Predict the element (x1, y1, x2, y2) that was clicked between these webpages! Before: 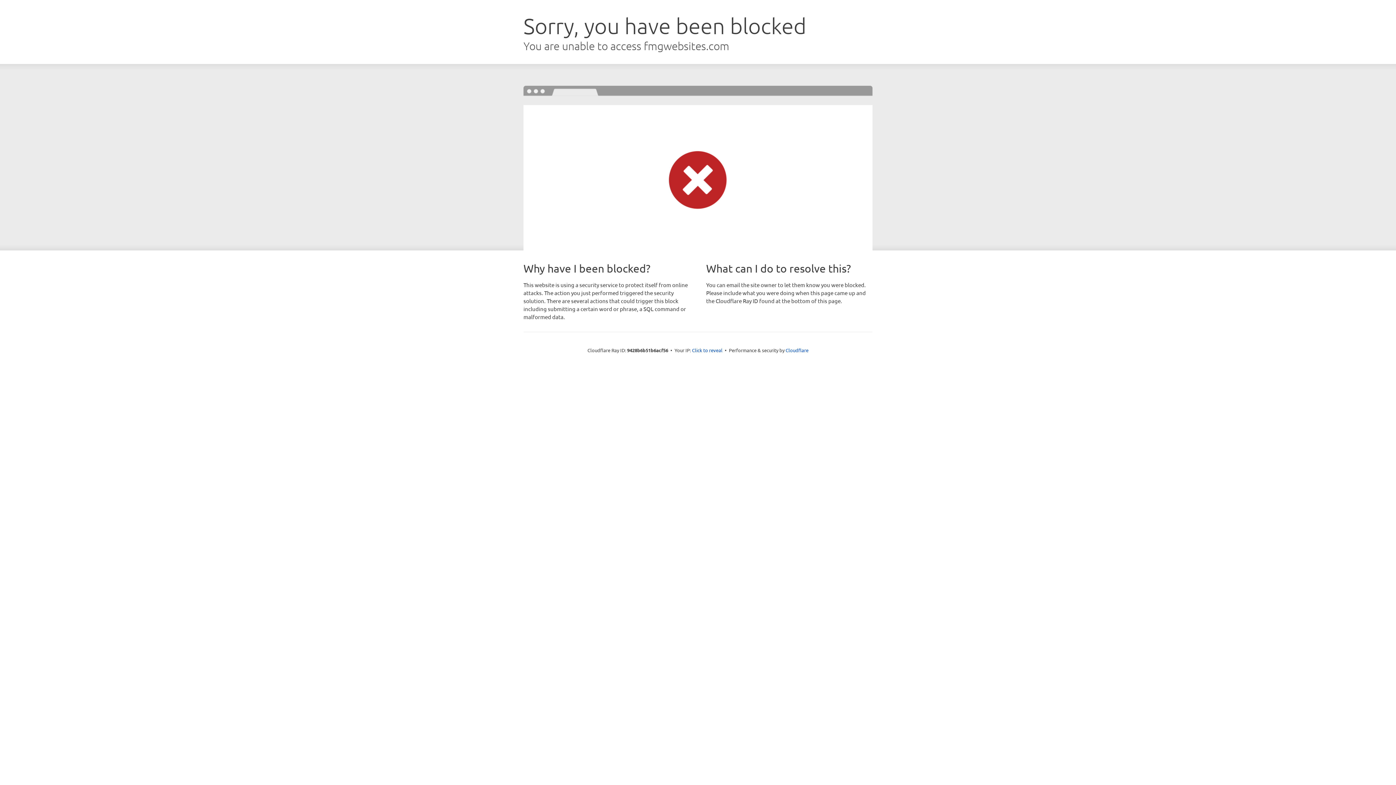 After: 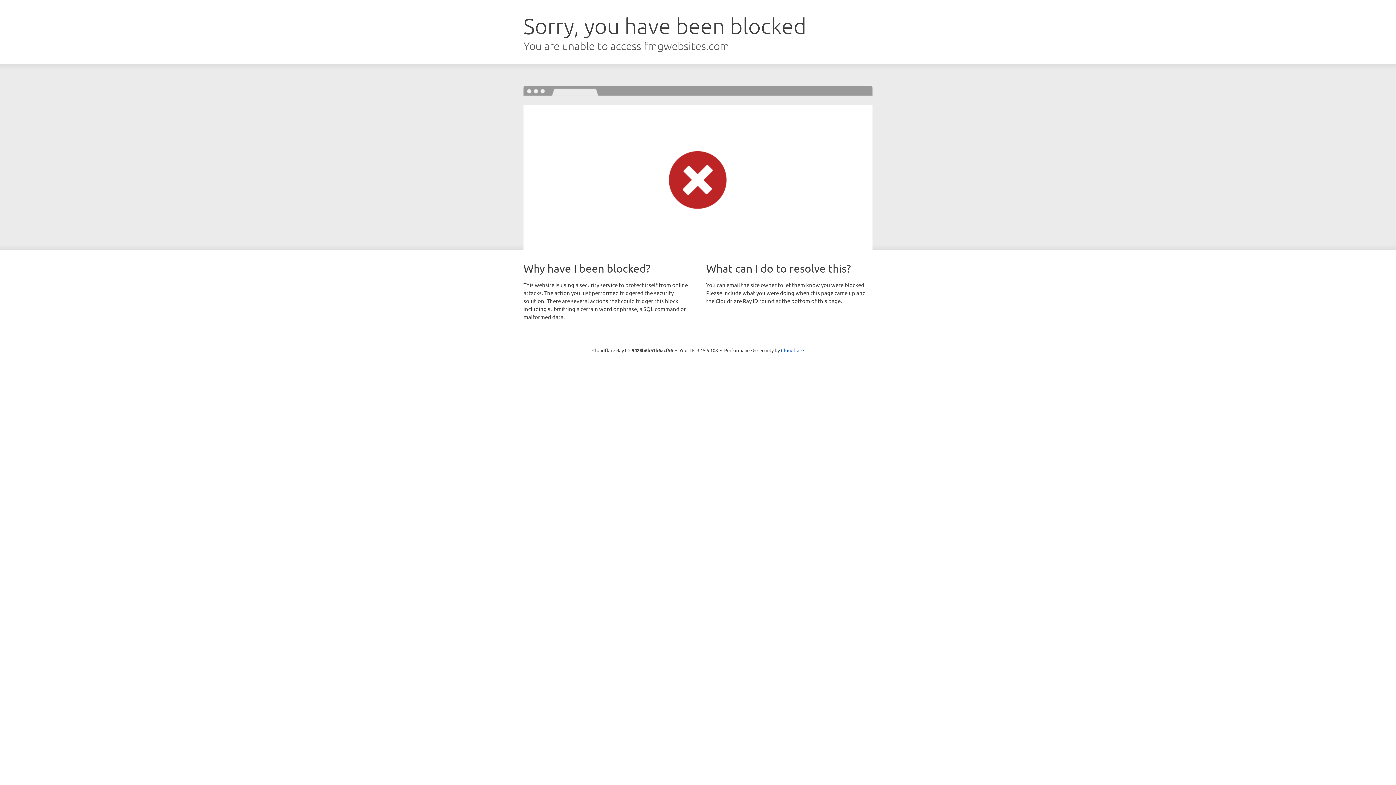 Action: label: Click to reveal bbox: (692, 346, 722, 353)